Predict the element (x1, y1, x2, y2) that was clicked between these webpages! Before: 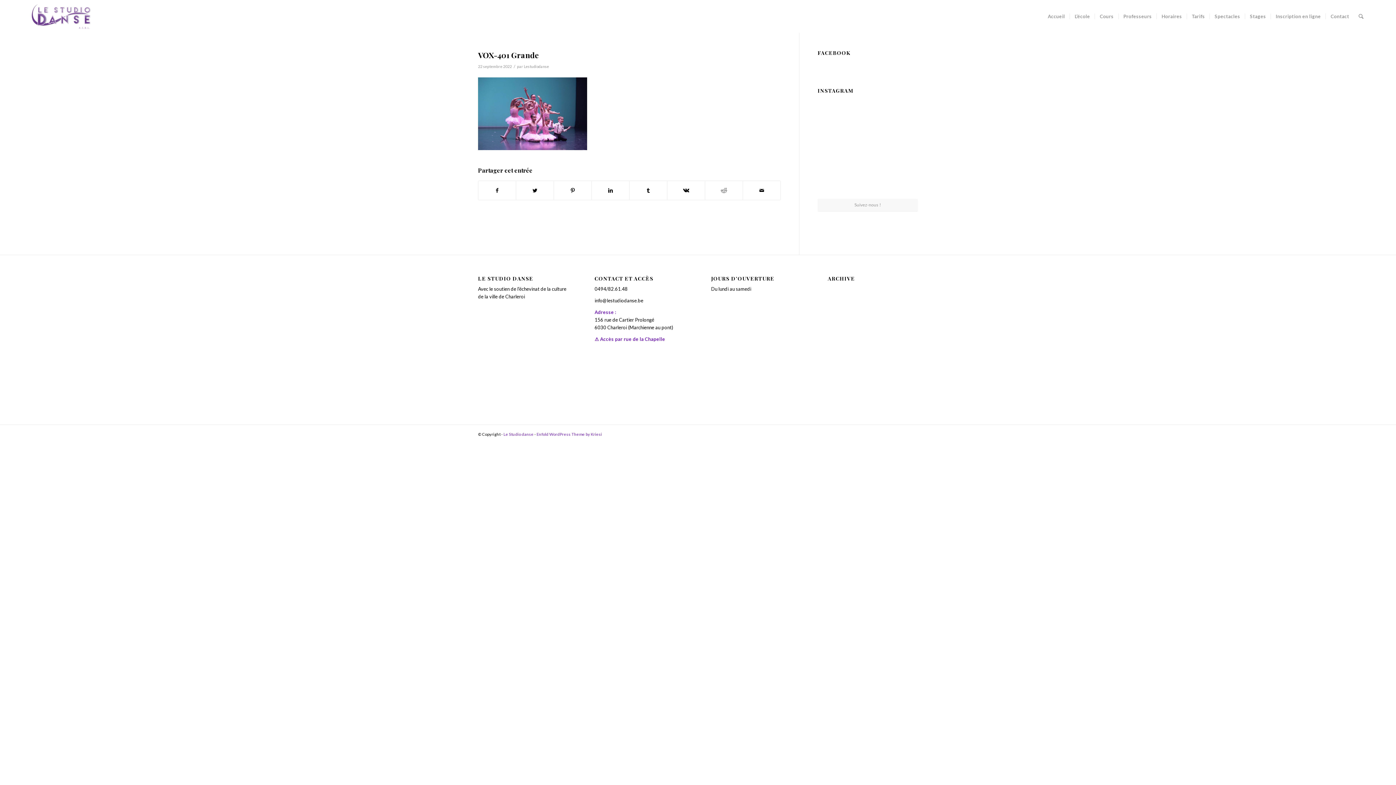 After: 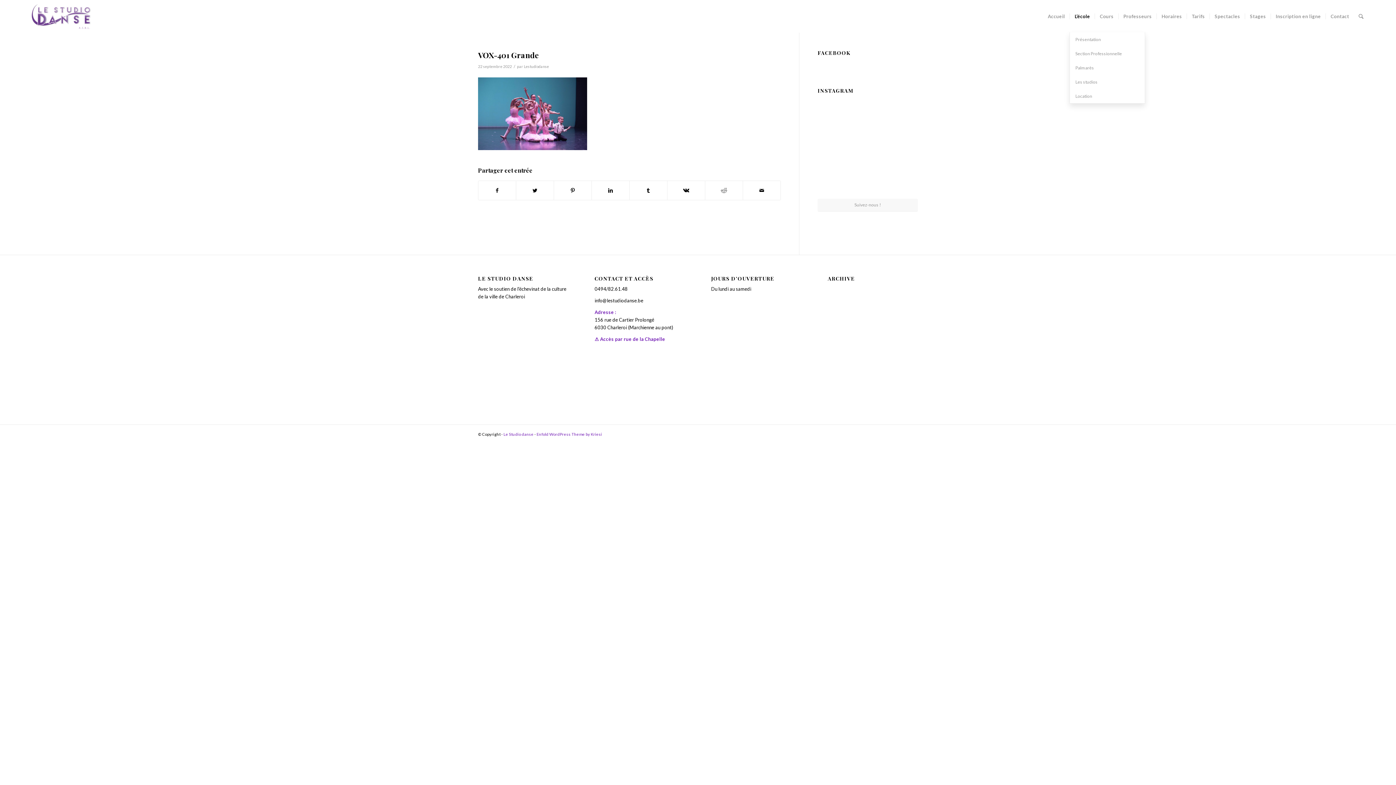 Action: label: L’école bbox: (1069, 0, 1094, 32)